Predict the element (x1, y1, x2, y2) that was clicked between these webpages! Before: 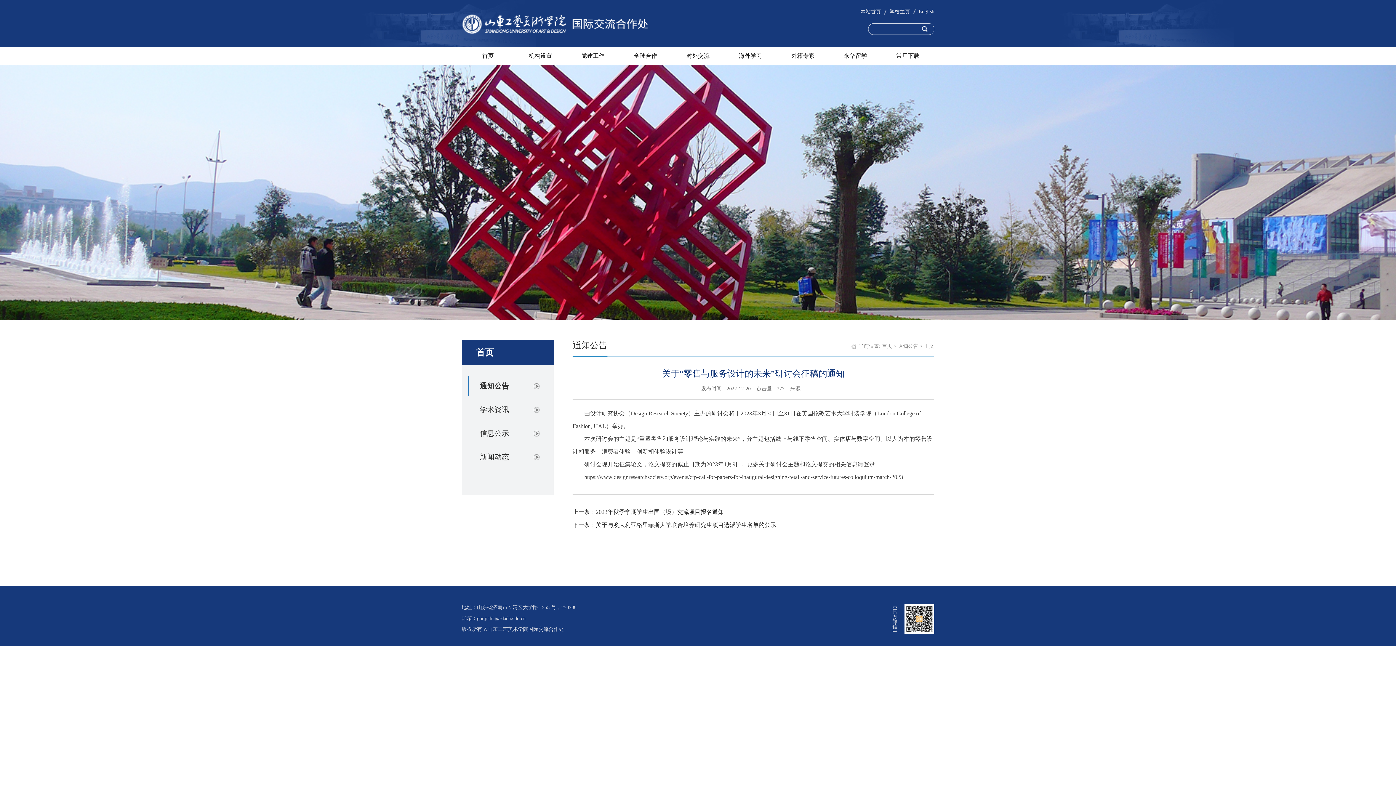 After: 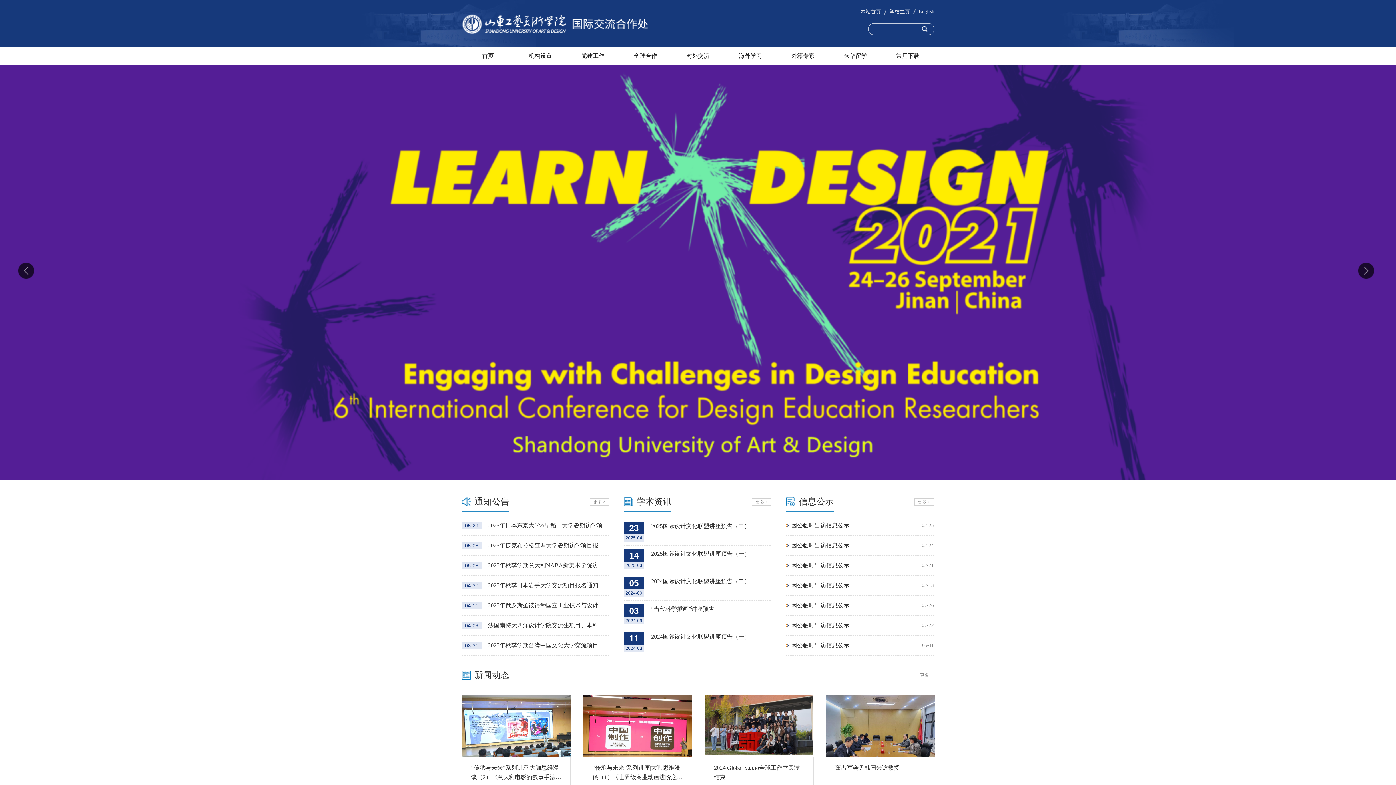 Action: bbox: (461, 20, 649, 26)